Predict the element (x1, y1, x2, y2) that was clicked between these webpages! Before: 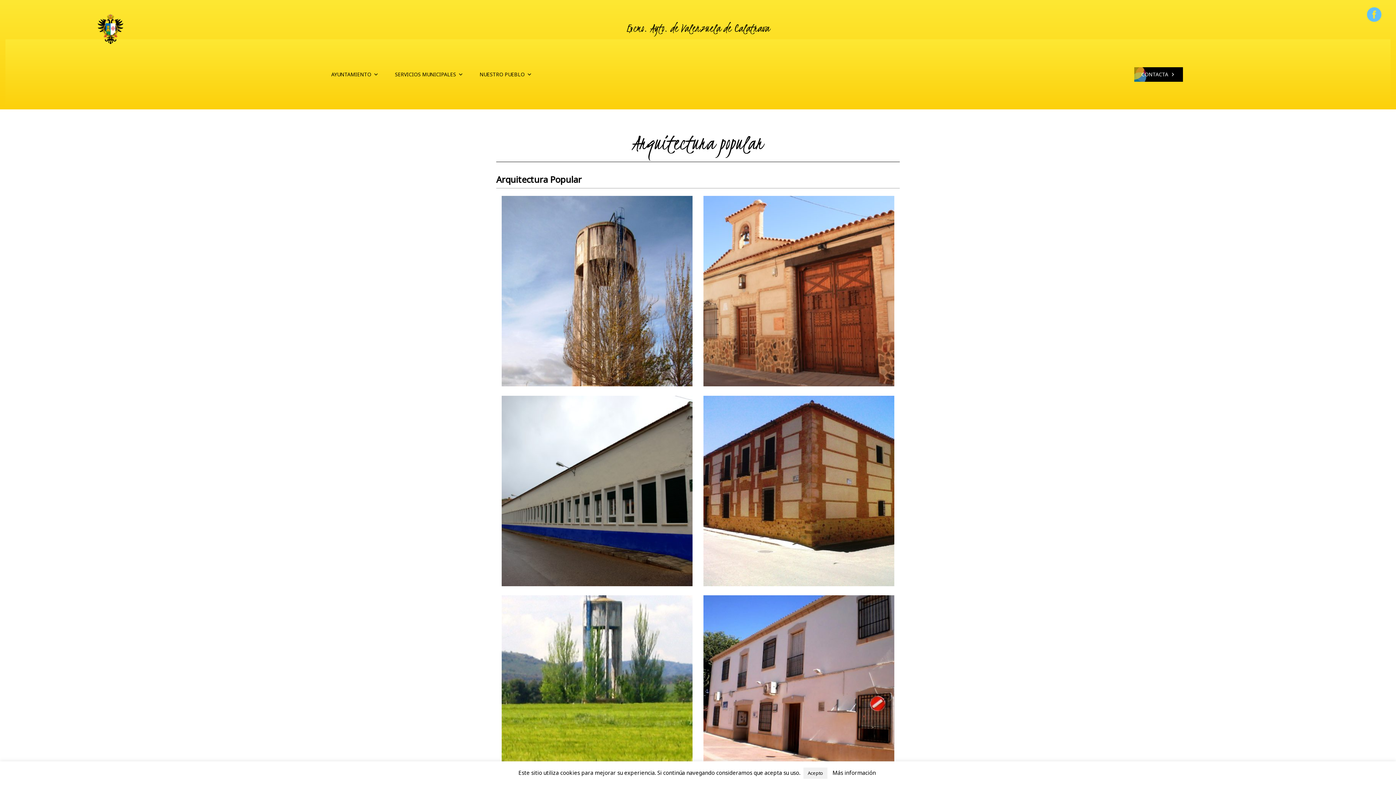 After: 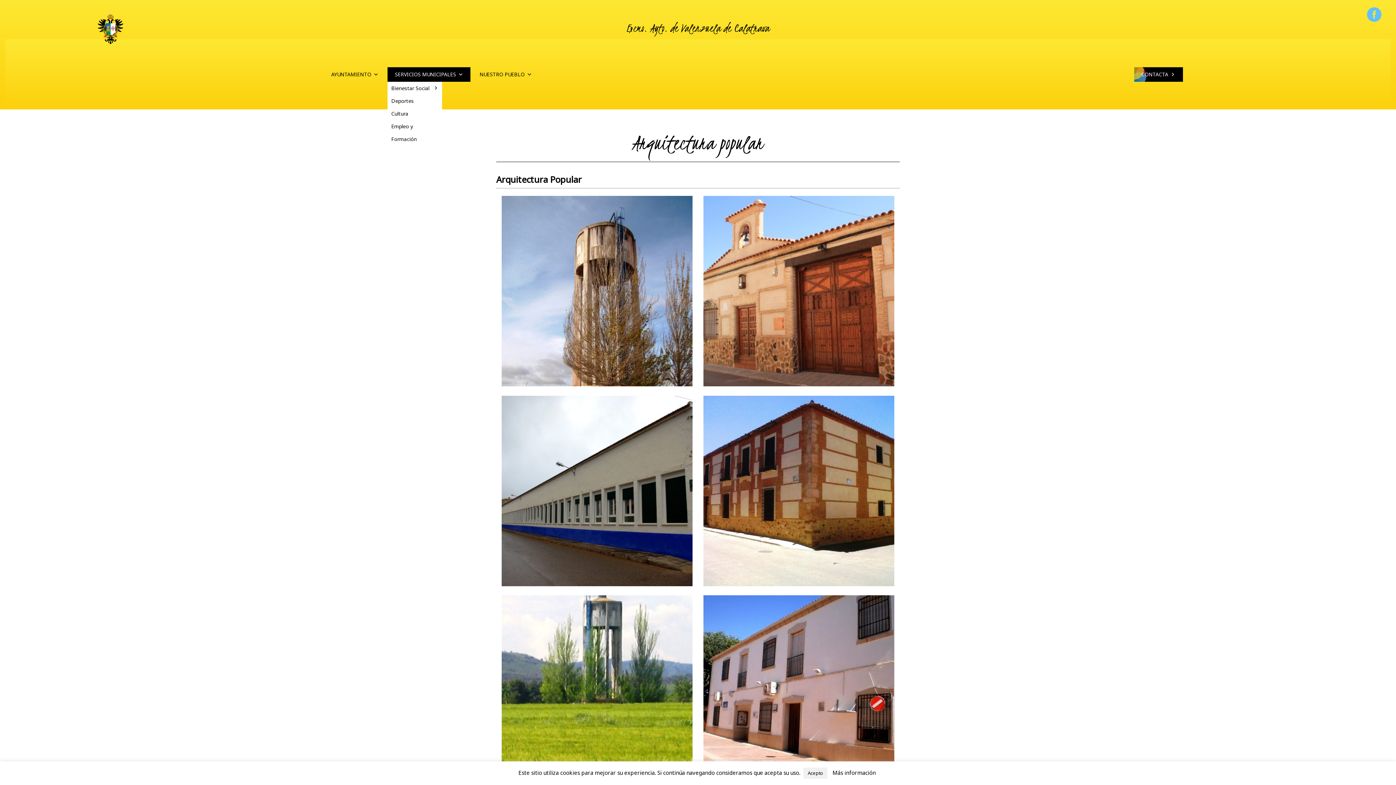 Action: bbox: (387, 67, 470, 81) label: SERVICIOS MUNICIPALES